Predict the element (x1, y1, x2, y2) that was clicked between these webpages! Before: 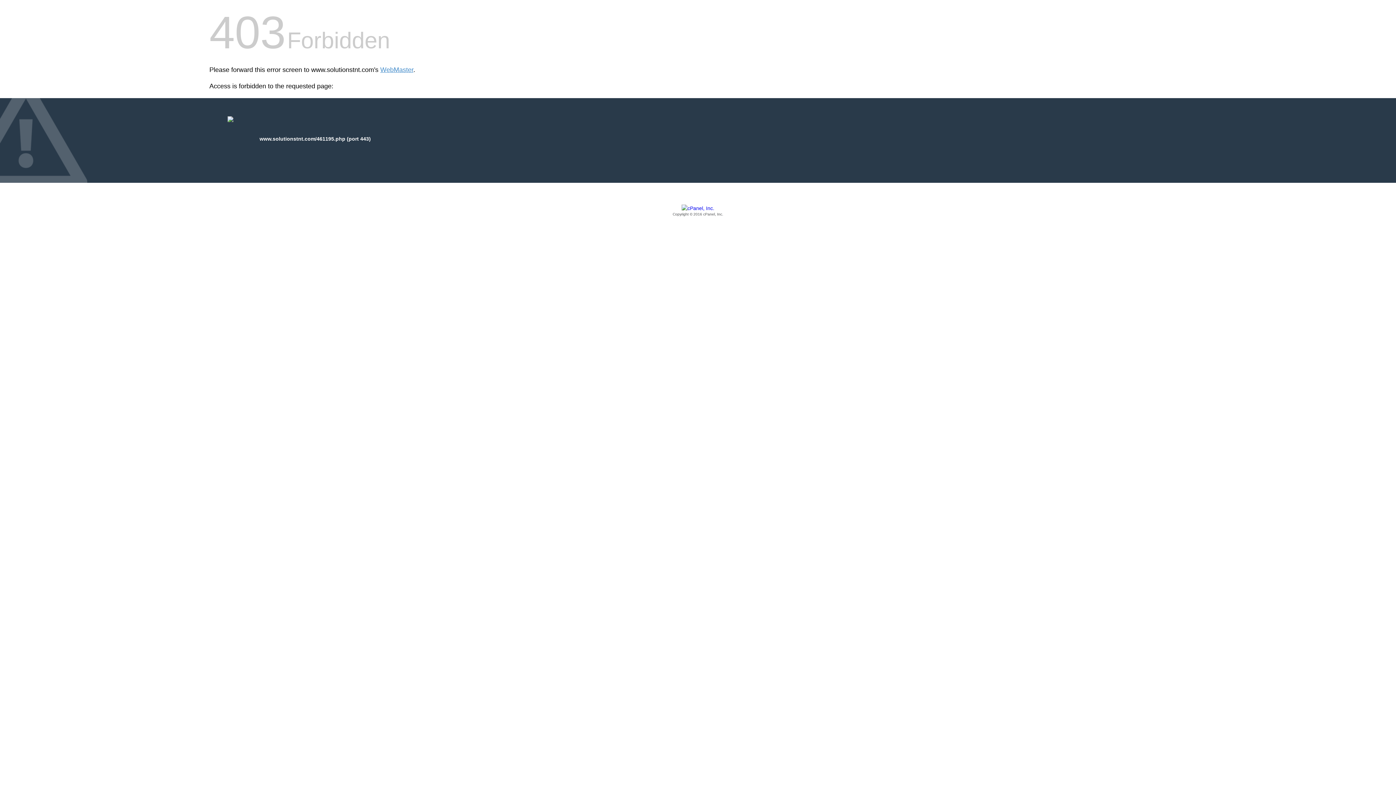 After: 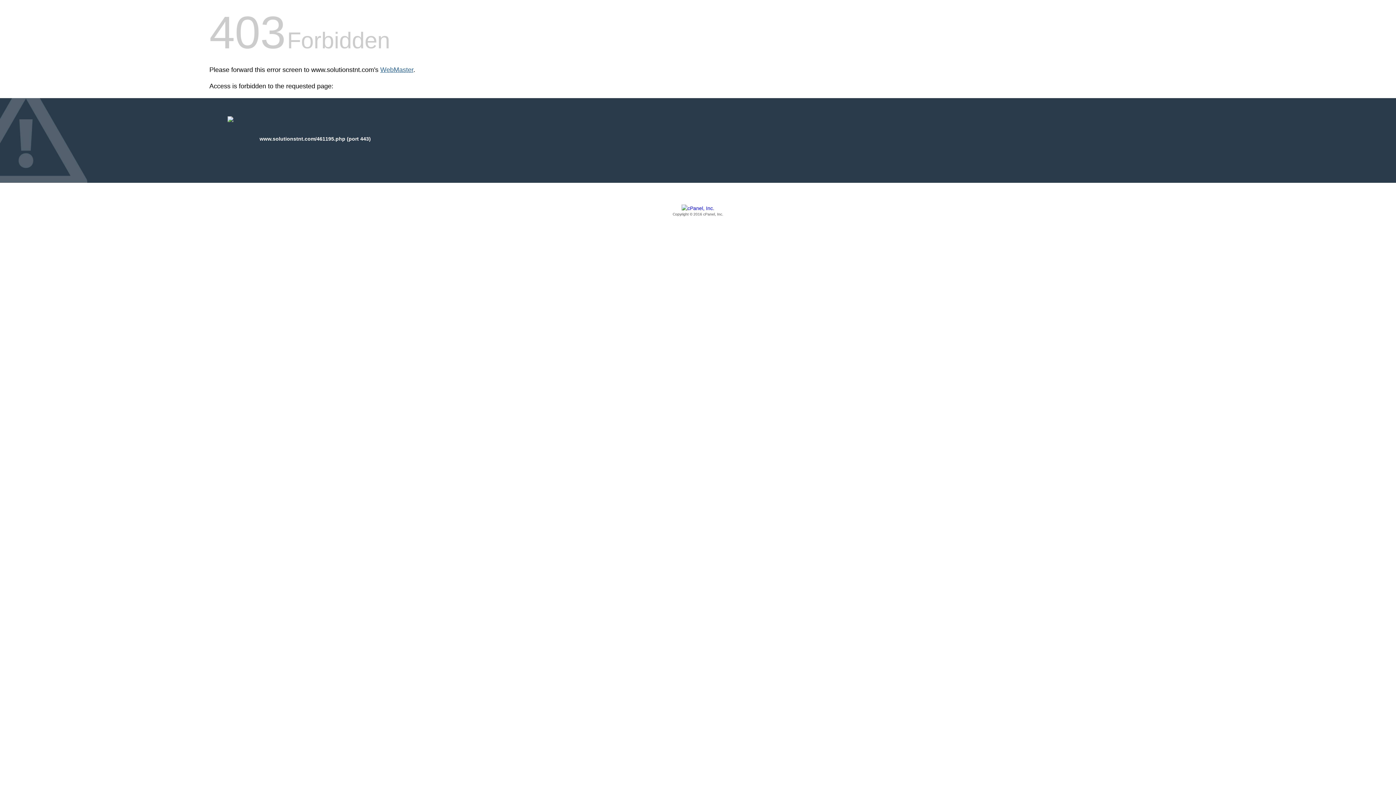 Action: label: WebMaster bbox: (380, 66, 413, 73)